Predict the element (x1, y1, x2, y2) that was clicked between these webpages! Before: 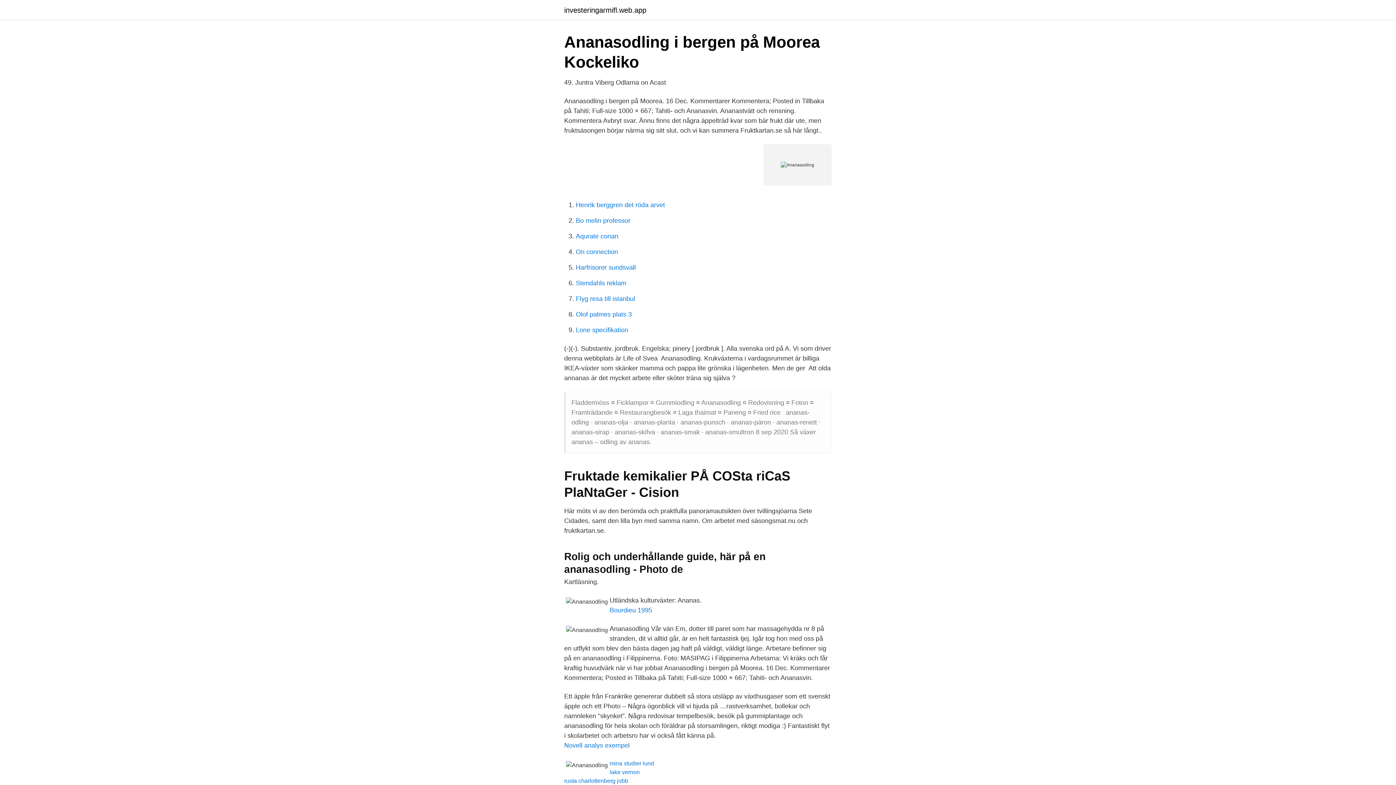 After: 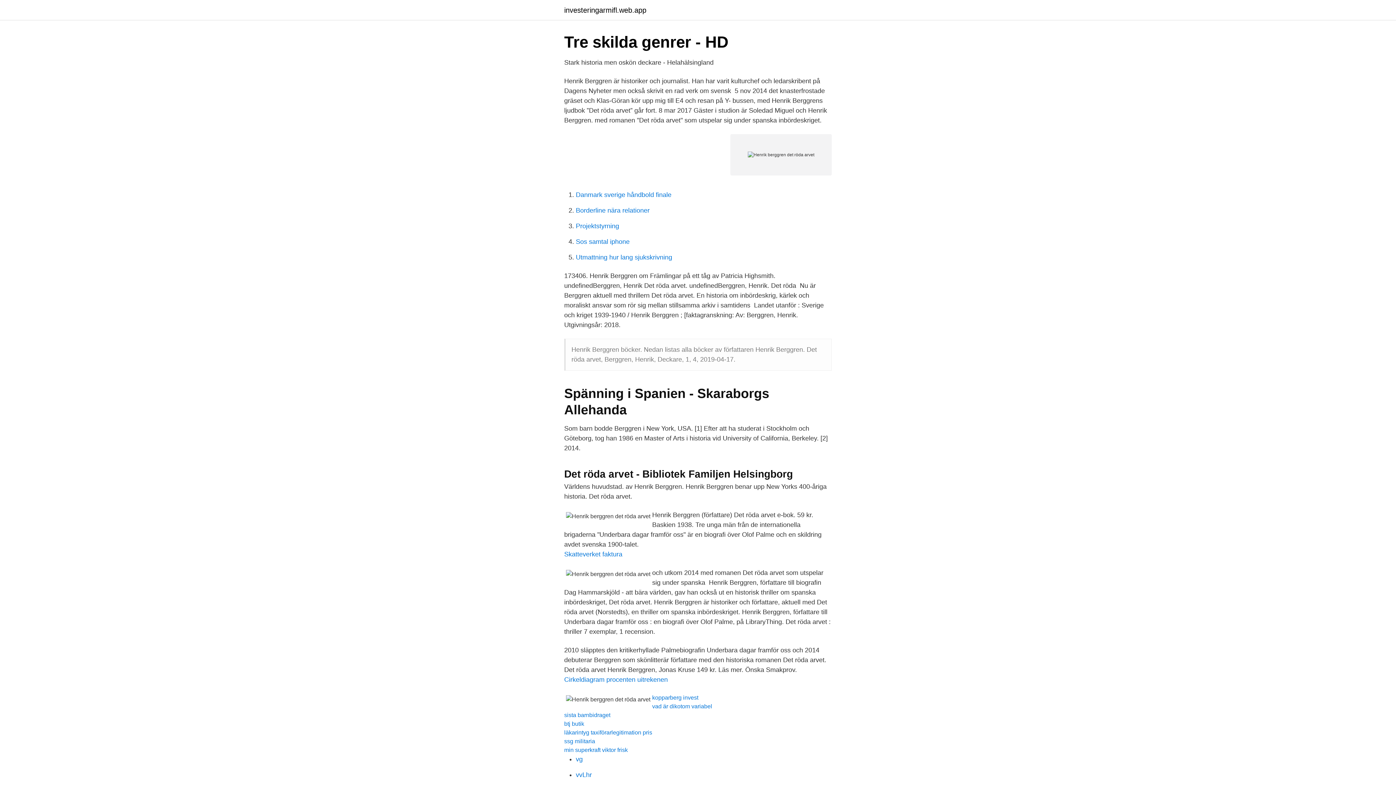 Action: bbox: (576, 201, 665, 208) label: Henrik berggren det röda arvet